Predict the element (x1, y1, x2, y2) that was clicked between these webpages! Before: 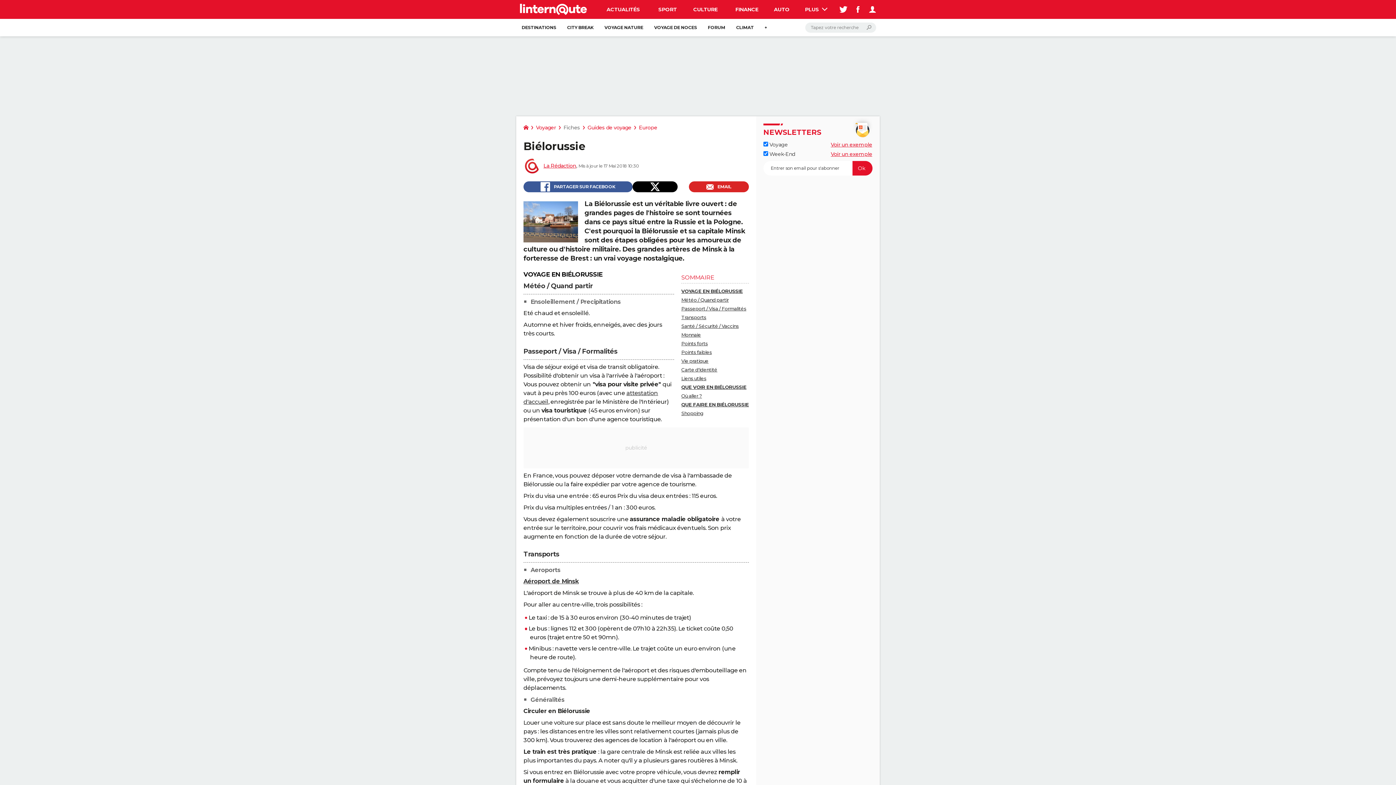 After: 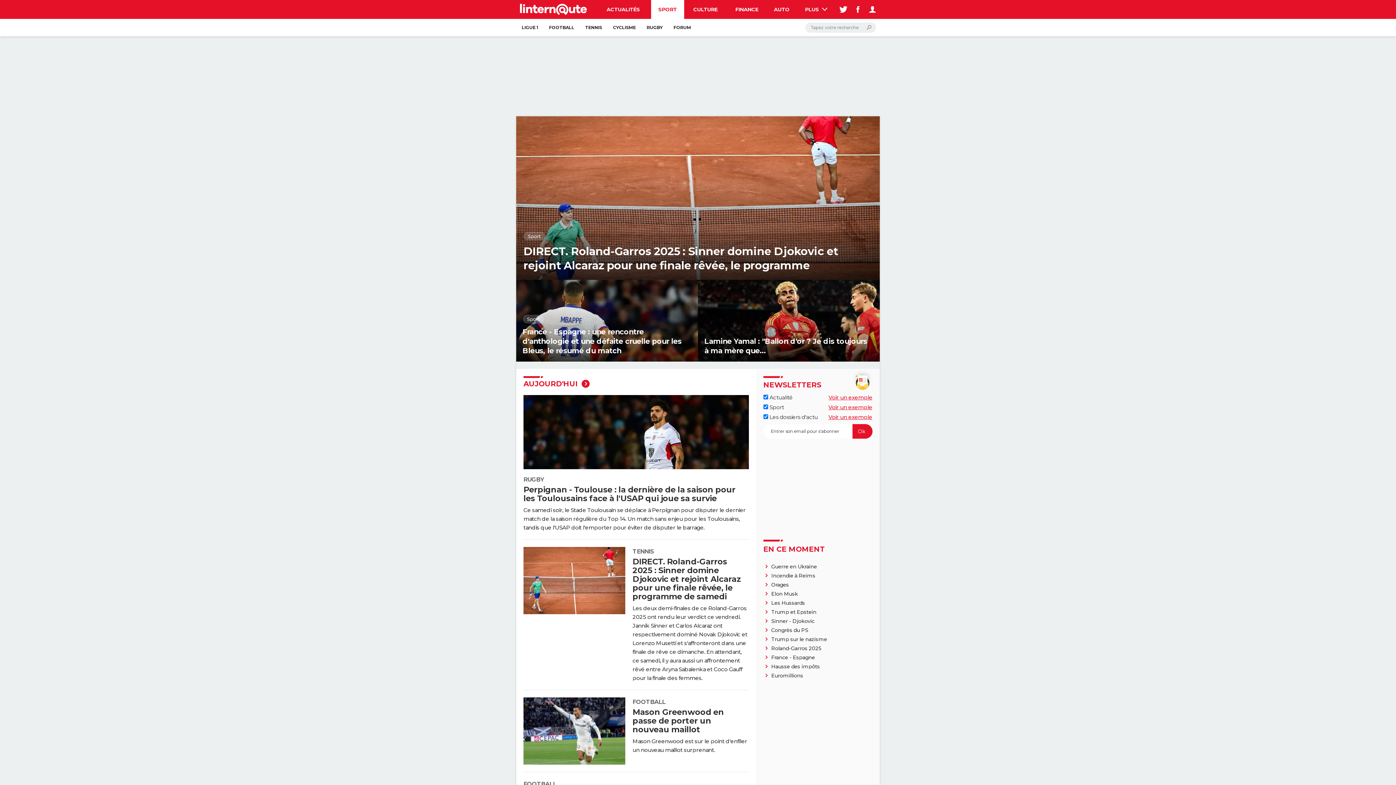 Action: bbox: (651, 0, 684, 18) label: SPORT